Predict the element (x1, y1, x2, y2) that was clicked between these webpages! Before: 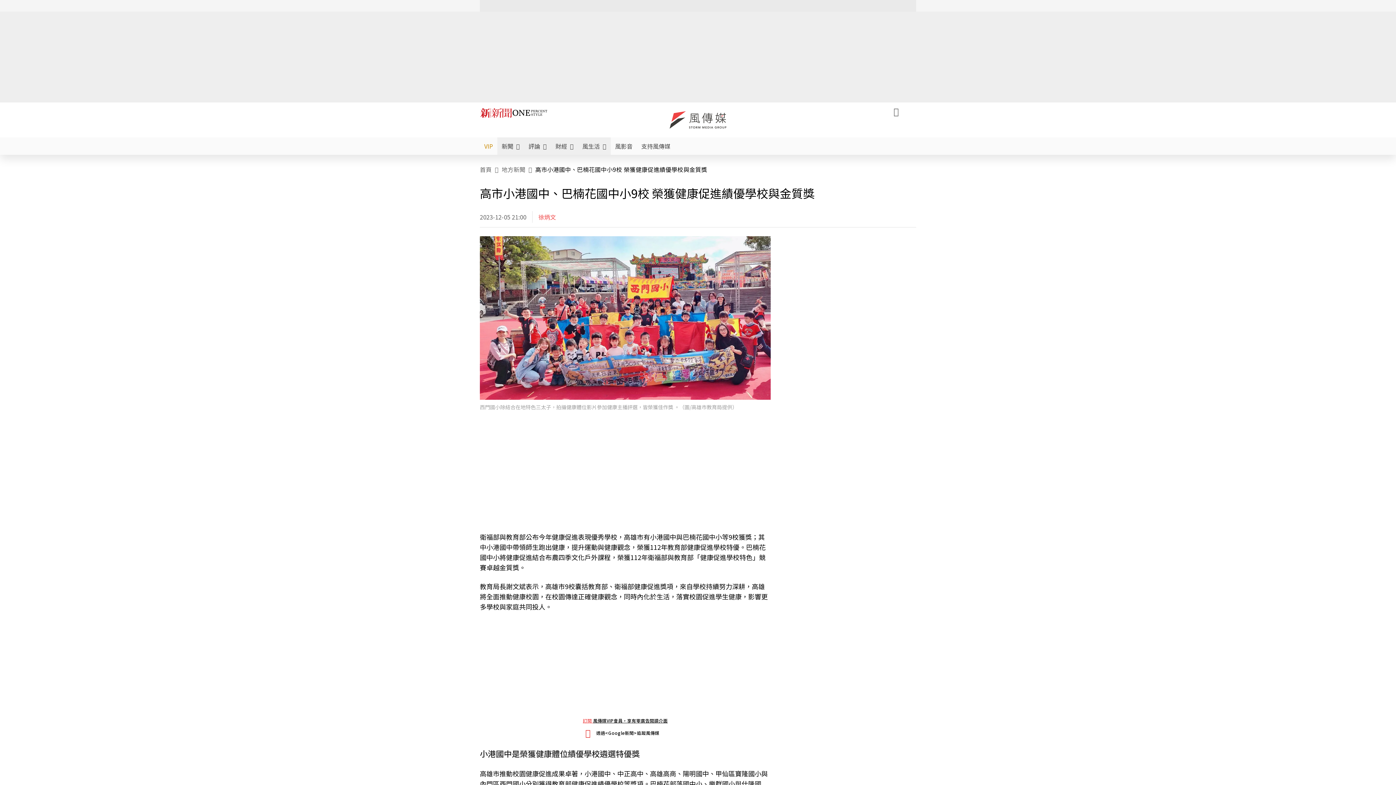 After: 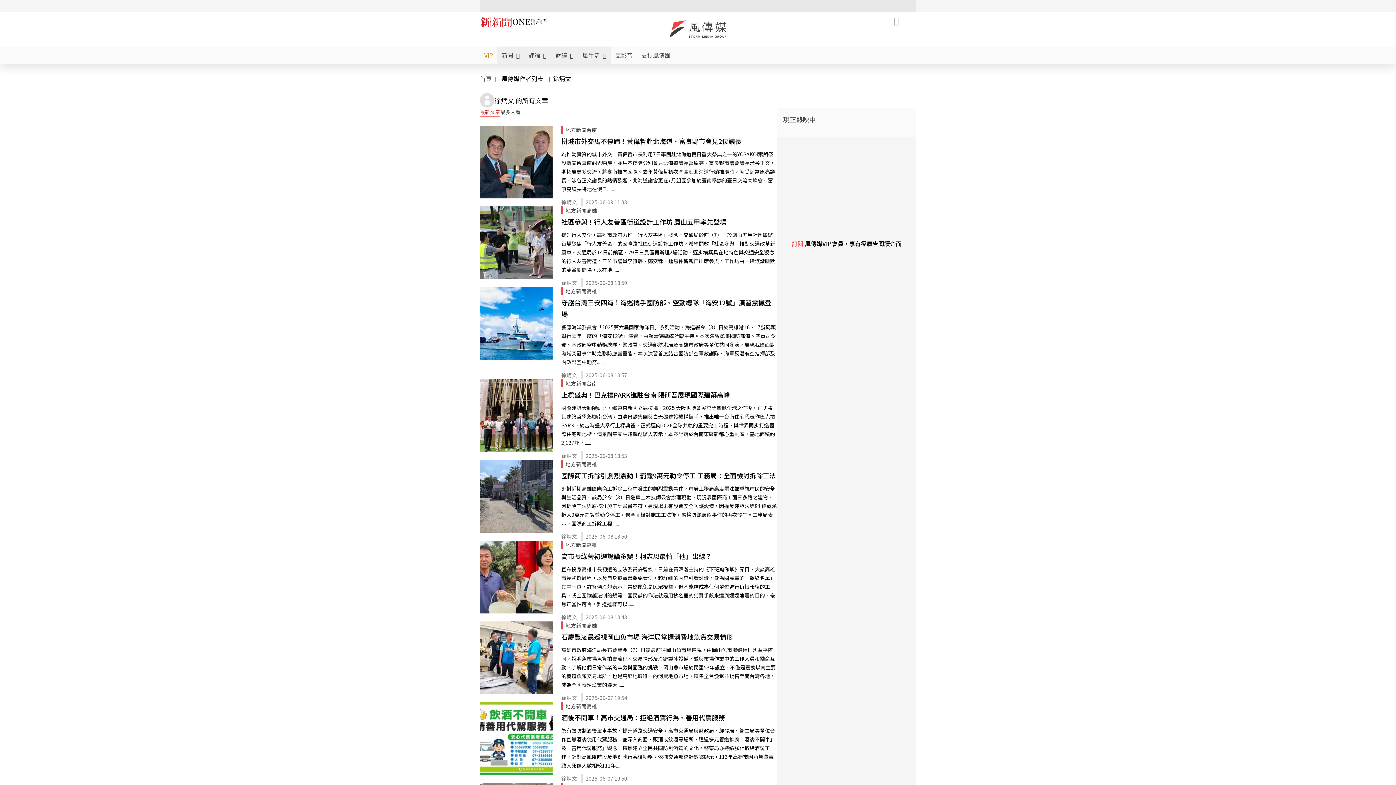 Action: label: 徐炳文 bbox: (538, 211, 556, 222)